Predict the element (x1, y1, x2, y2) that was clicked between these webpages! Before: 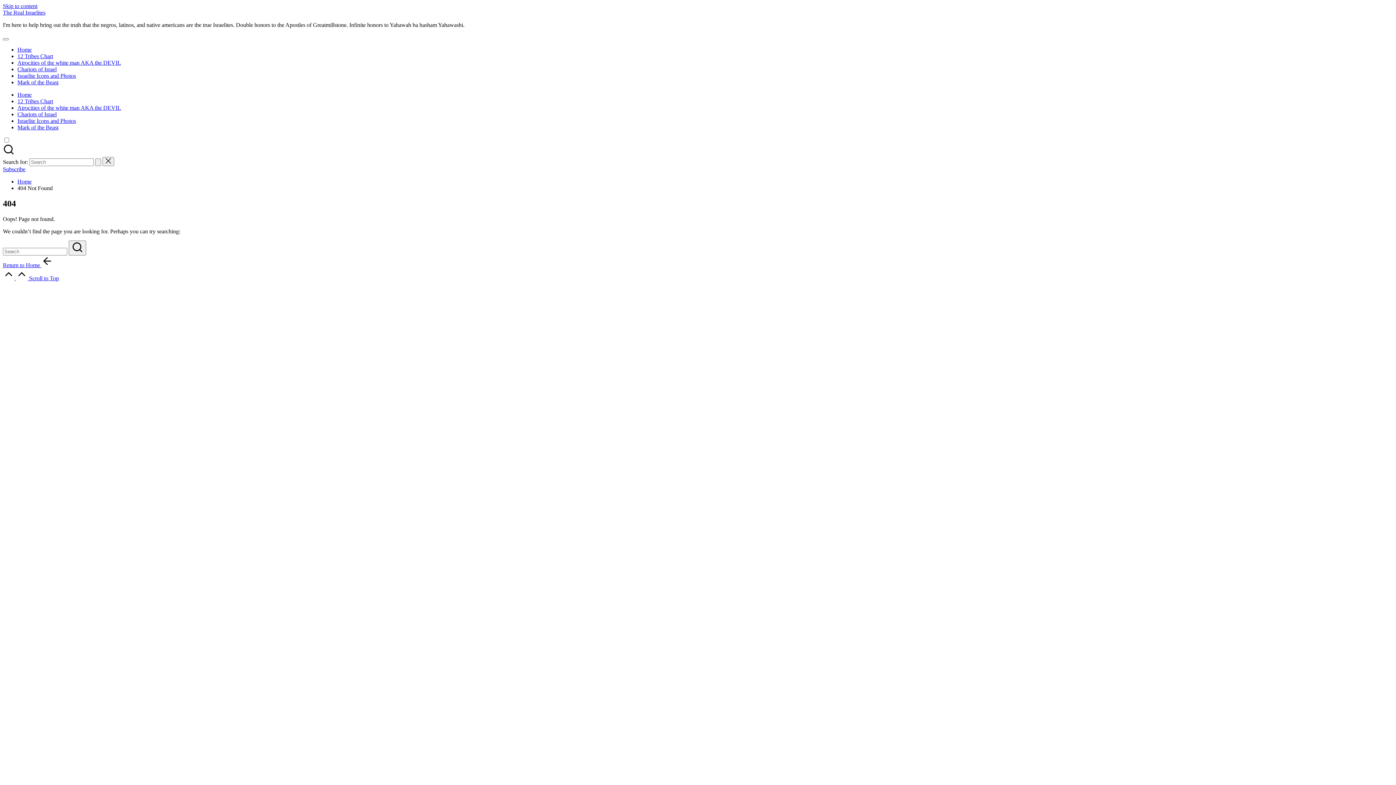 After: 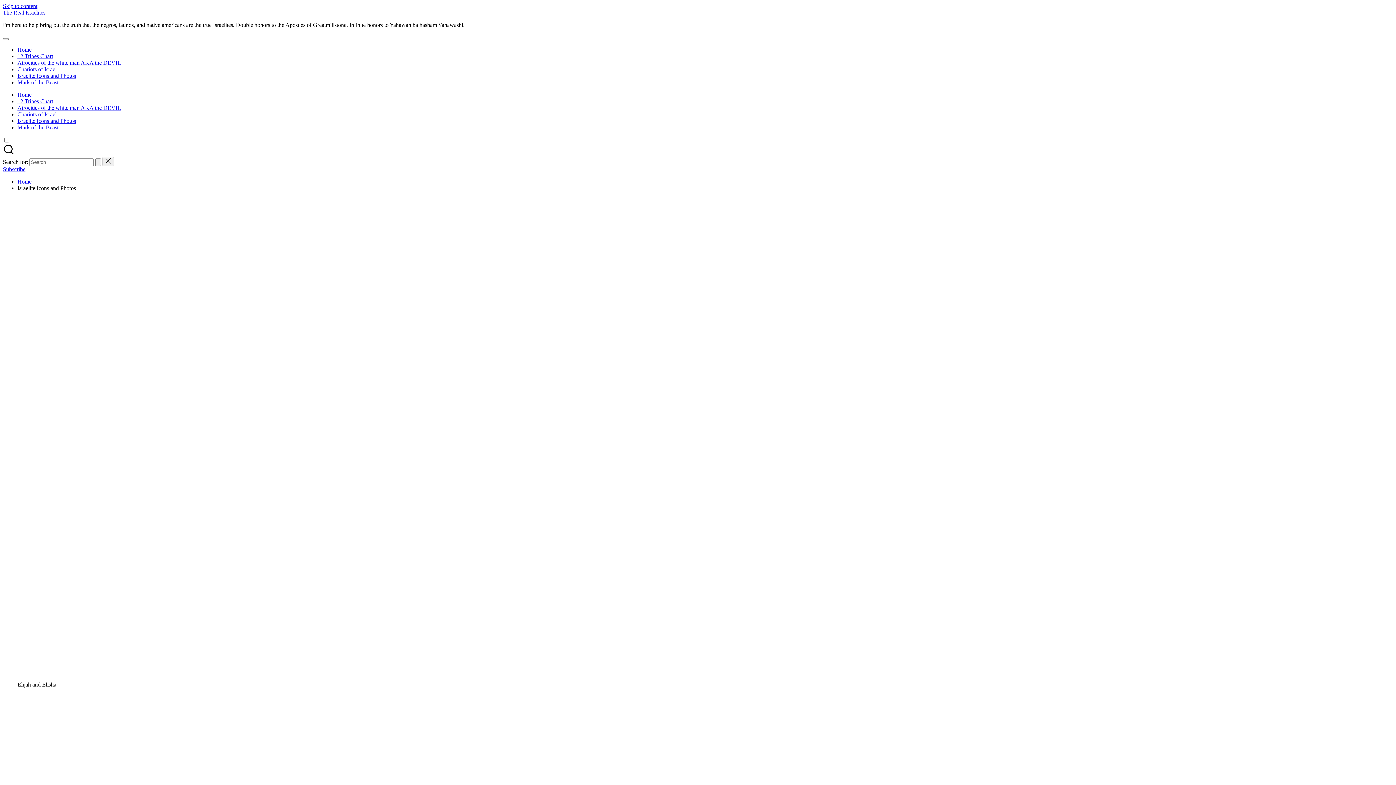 Action: label: Israelite Icons and Photos bbox: (17, 117, 76, 124)